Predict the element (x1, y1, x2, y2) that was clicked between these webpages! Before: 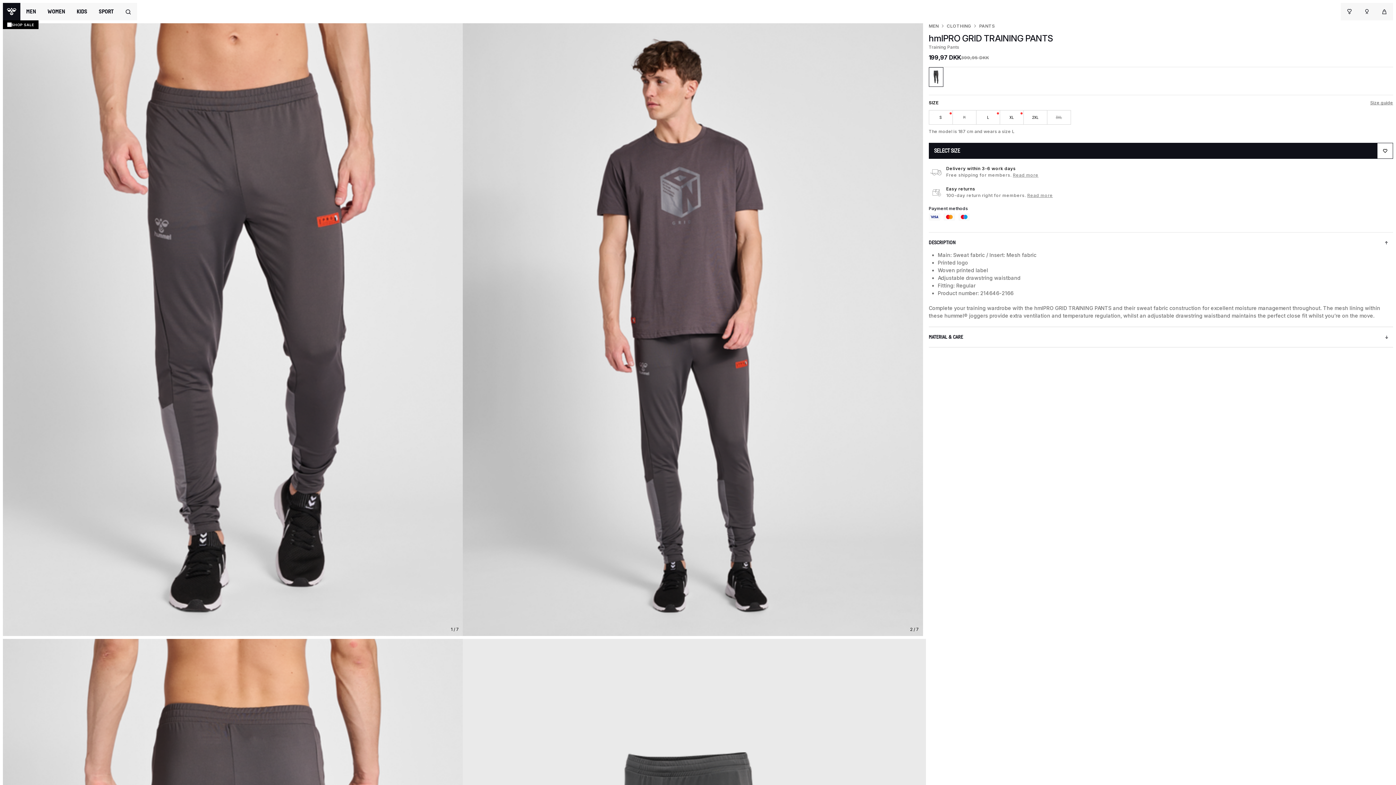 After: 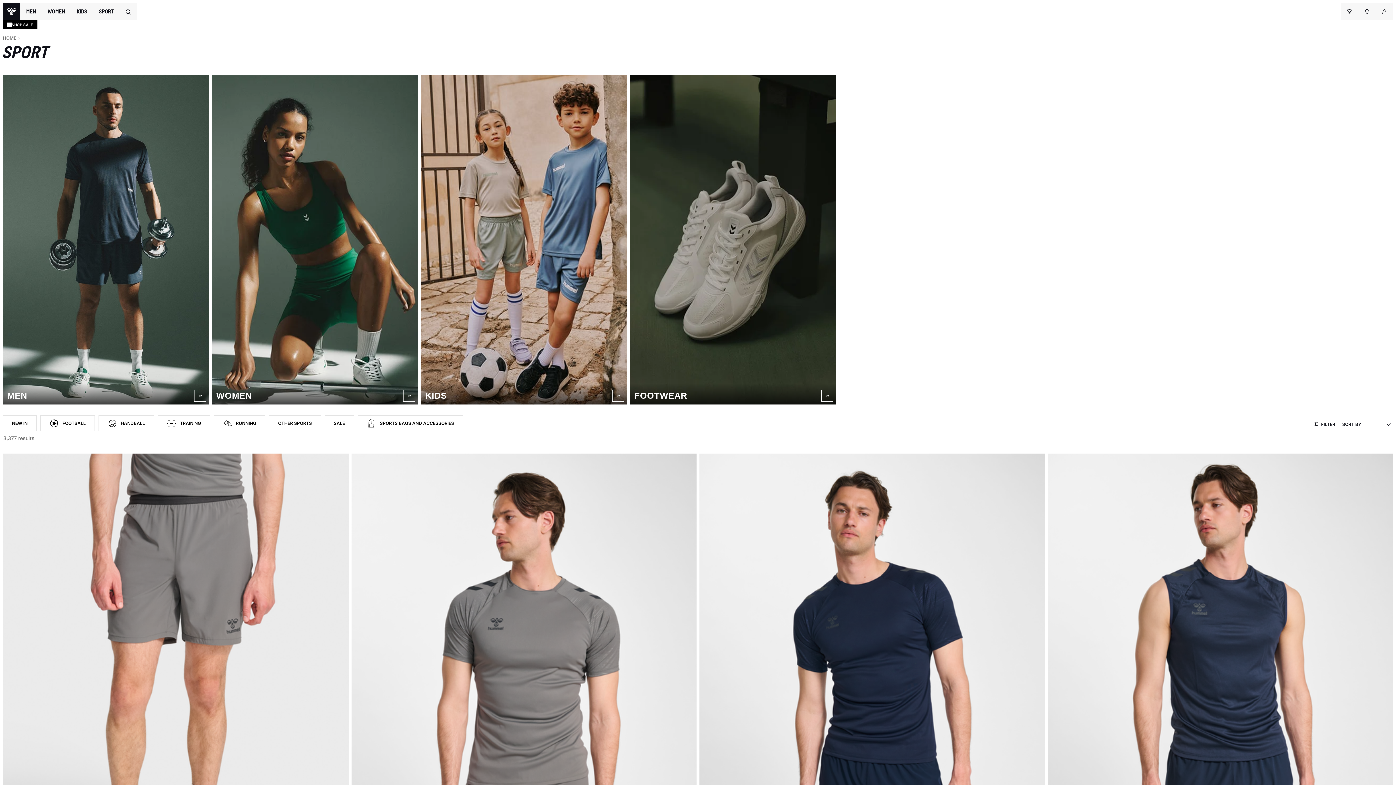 Action: label: SPORT bbox: (98, 8, 113, 14)